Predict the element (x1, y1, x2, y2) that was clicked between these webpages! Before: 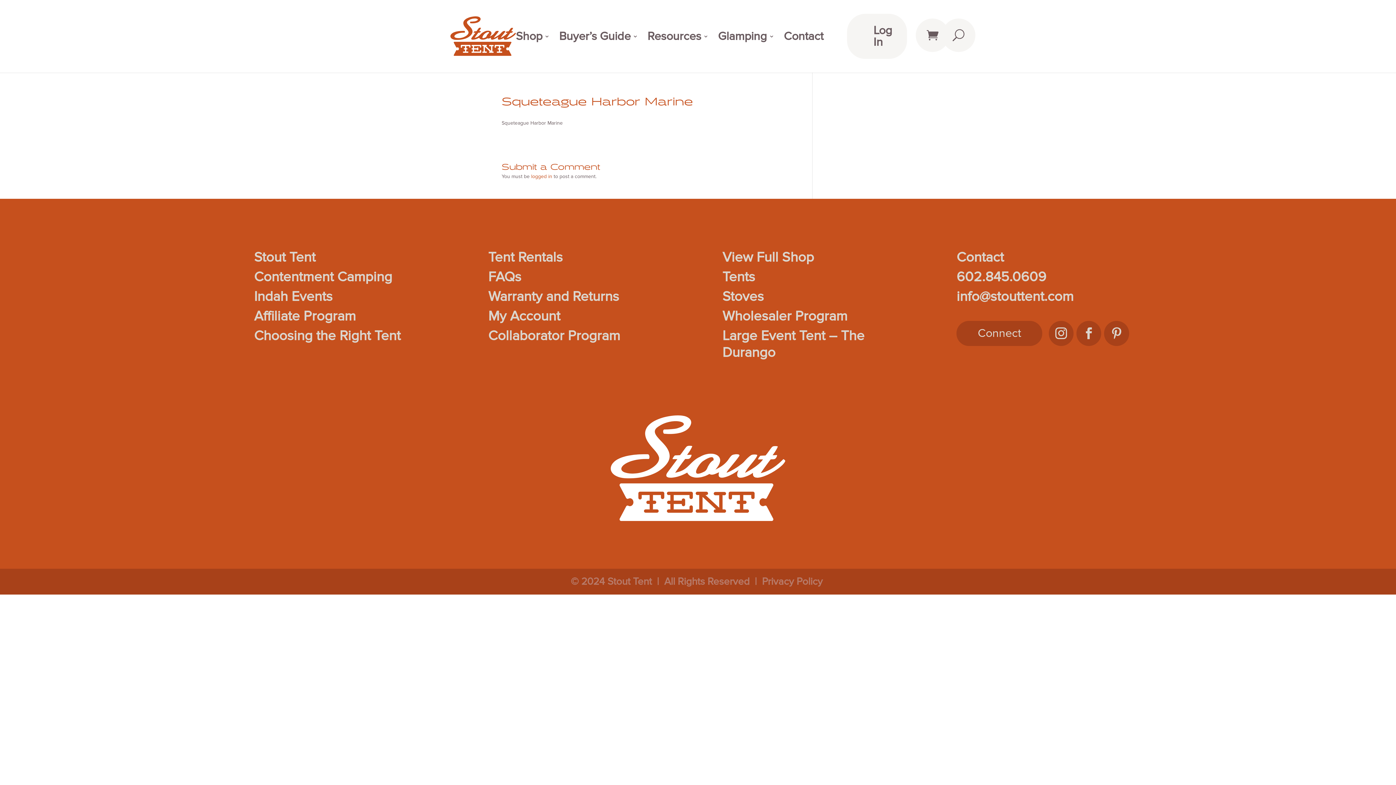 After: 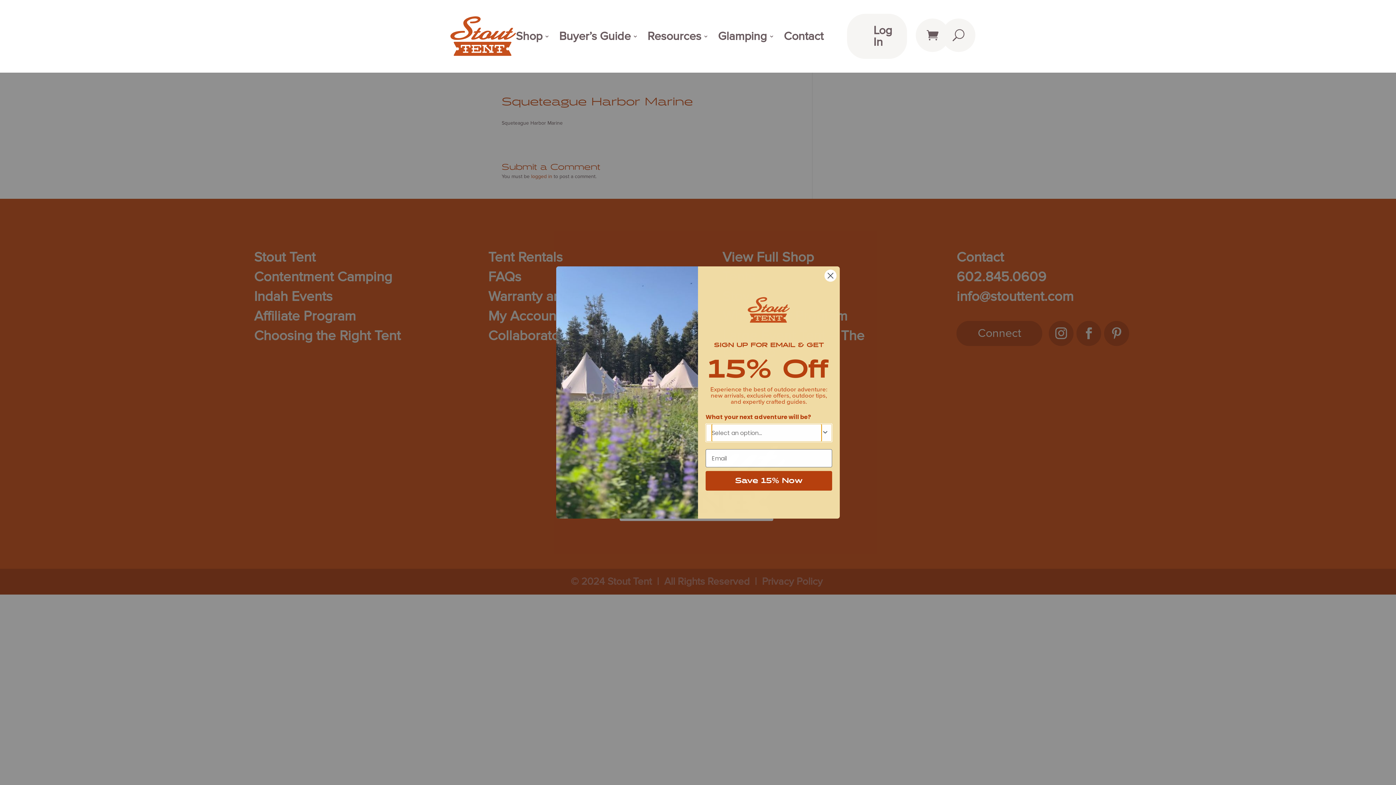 Action: label: Indah Events bbox: (254, 288, 332, 305)